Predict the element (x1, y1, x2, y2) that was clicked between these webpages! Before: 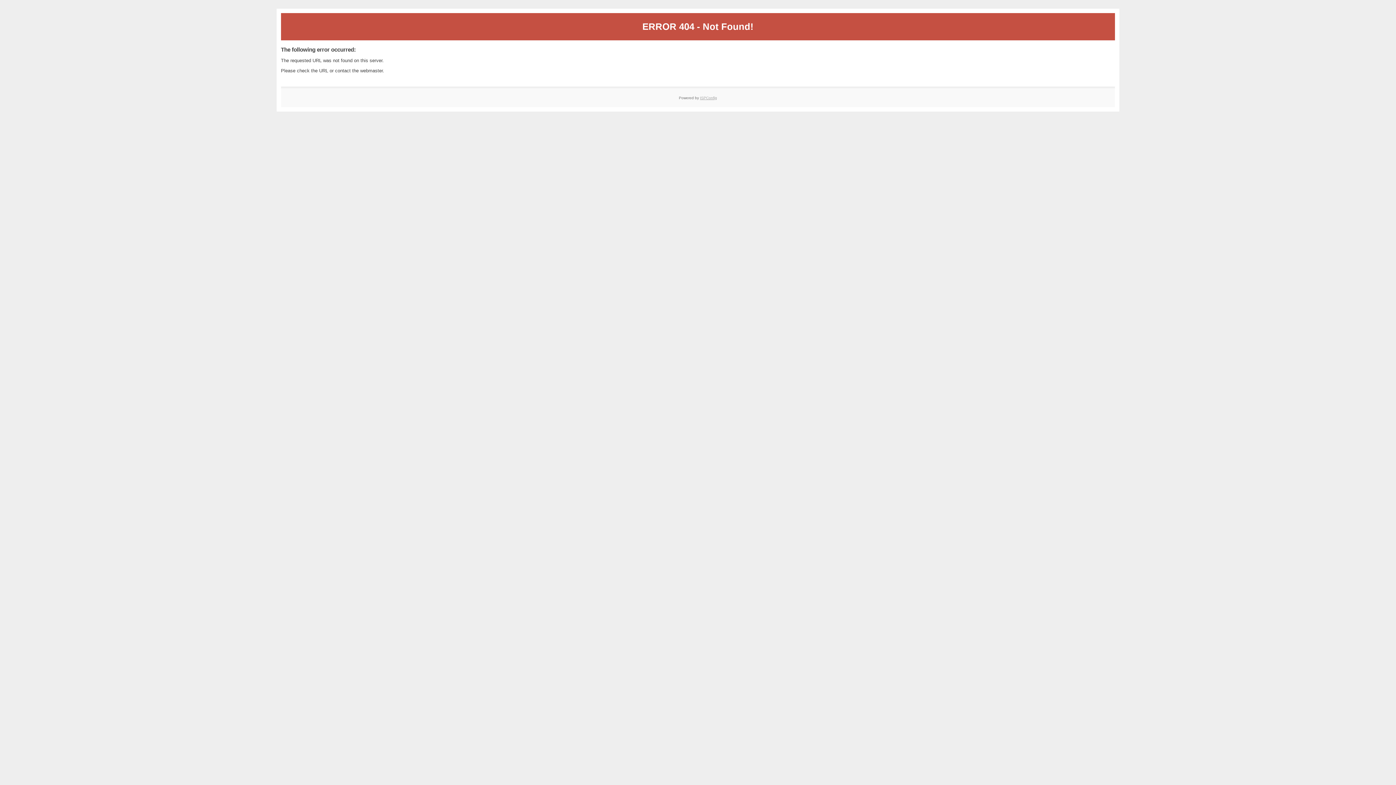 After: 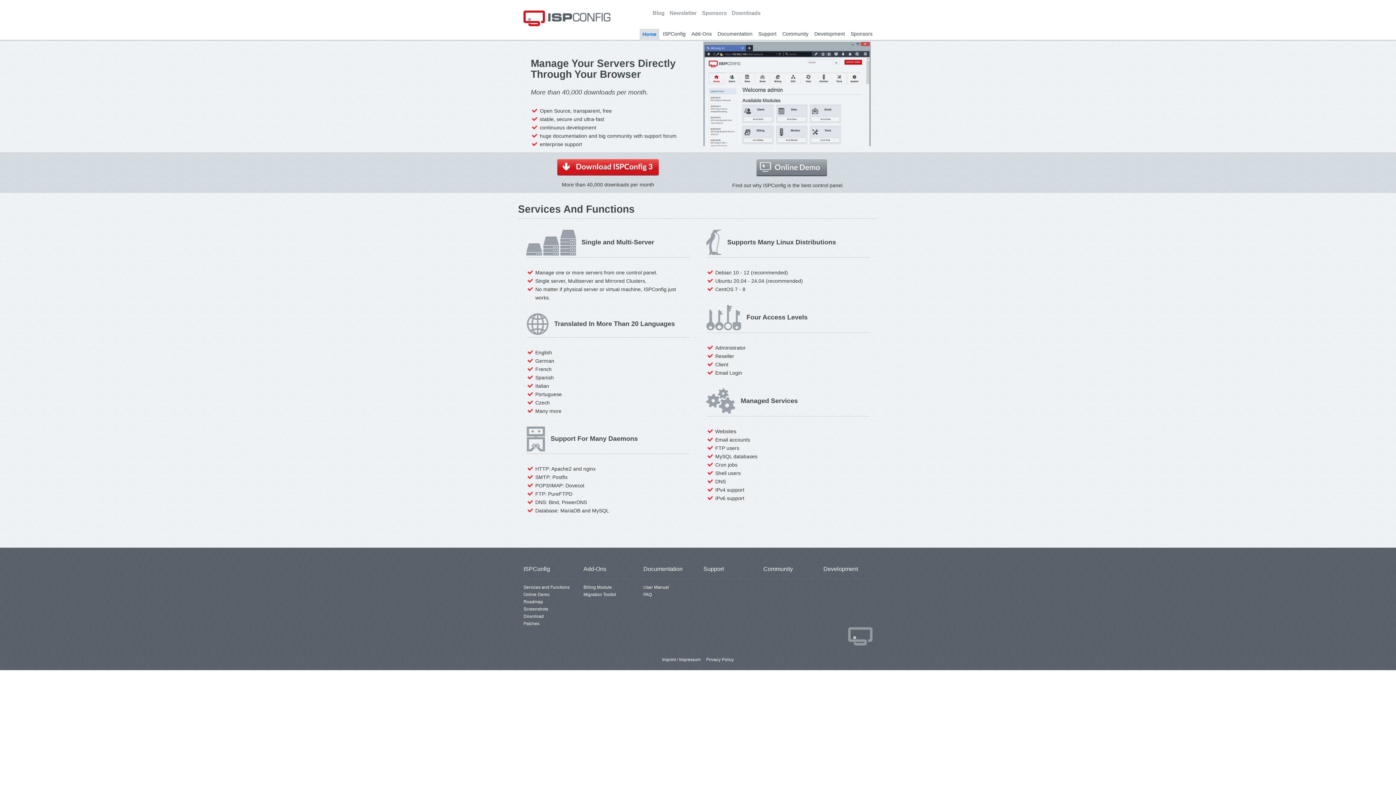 Action: bbox: (700, 95, 717, 99) label: ISPConfig